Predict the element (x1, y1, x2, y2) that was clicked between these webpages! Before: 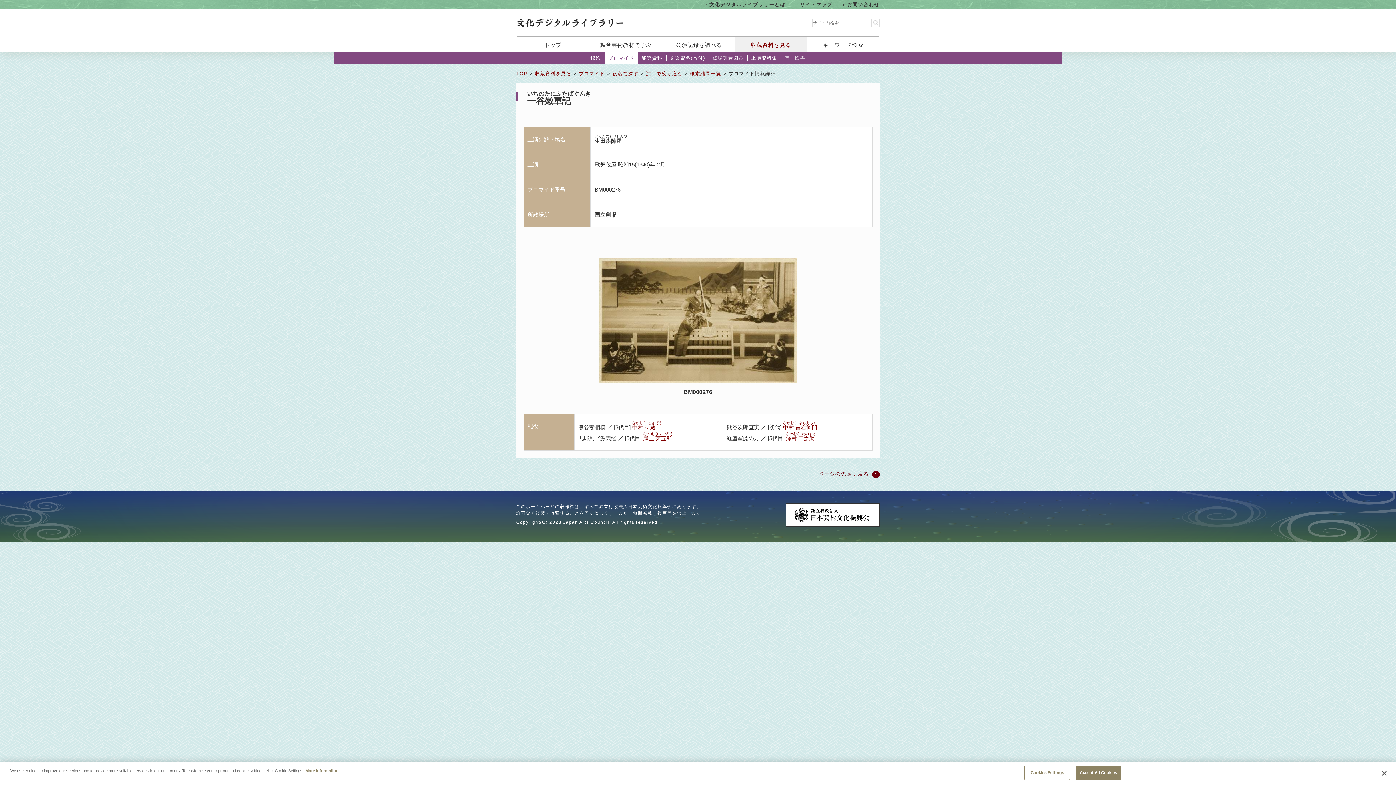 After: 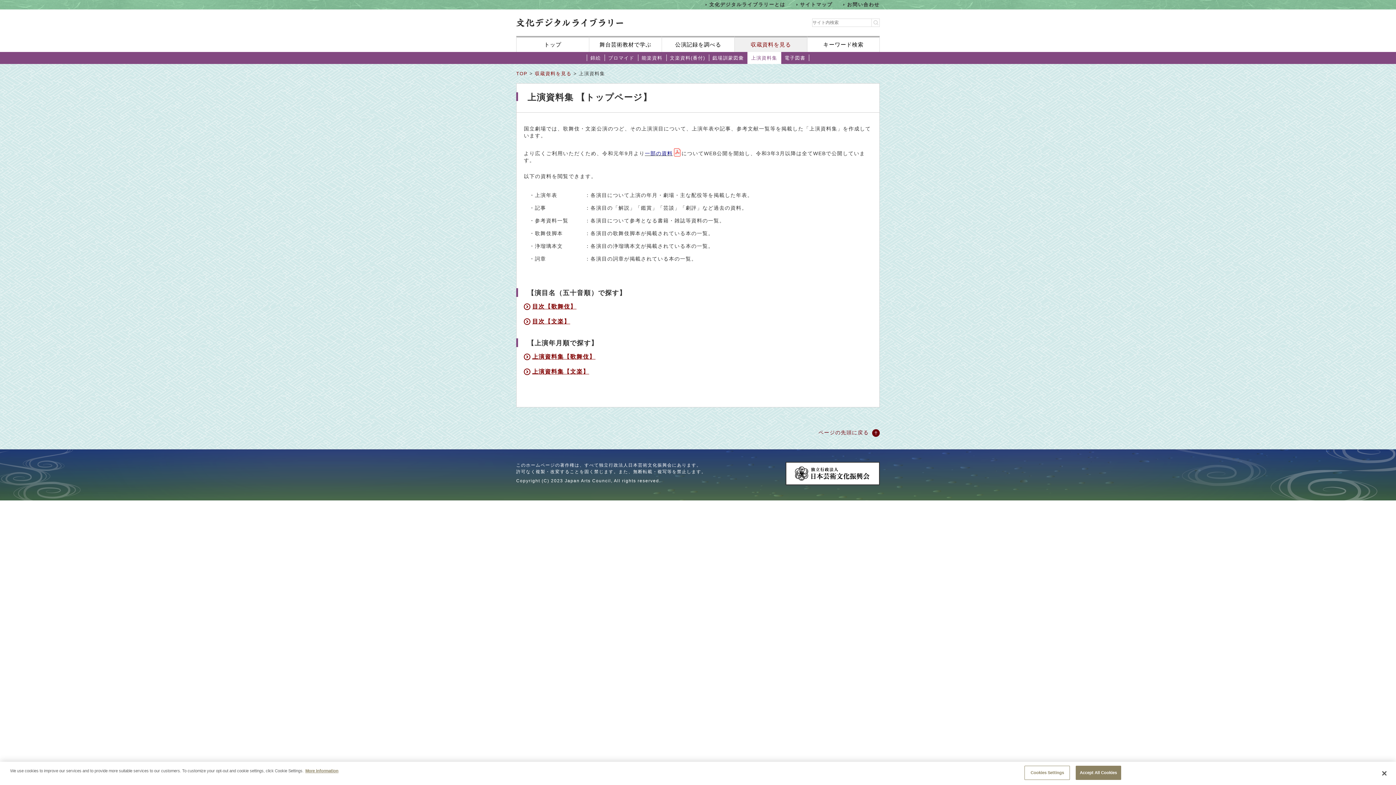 Action: label: 上演資料集 bbox: (747, 52, 781, 64)